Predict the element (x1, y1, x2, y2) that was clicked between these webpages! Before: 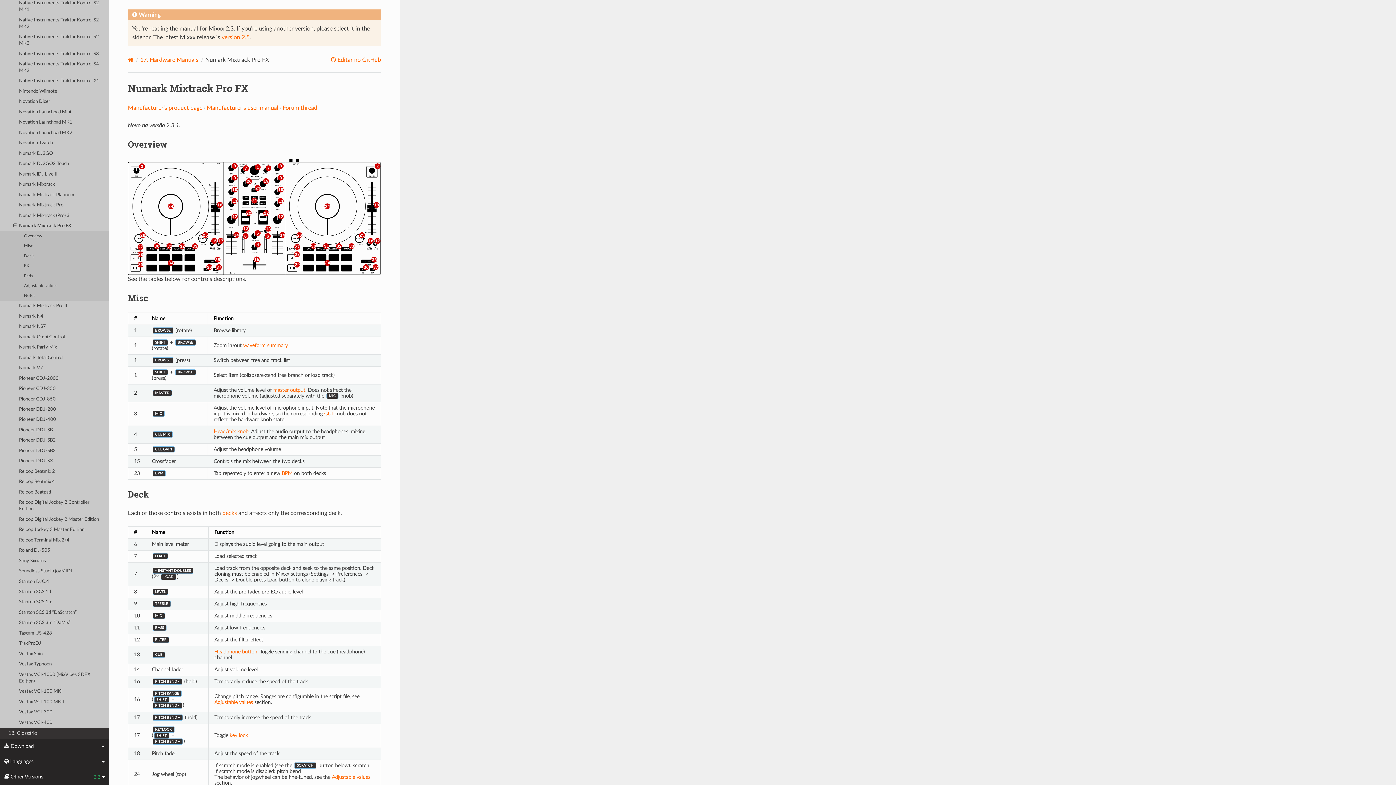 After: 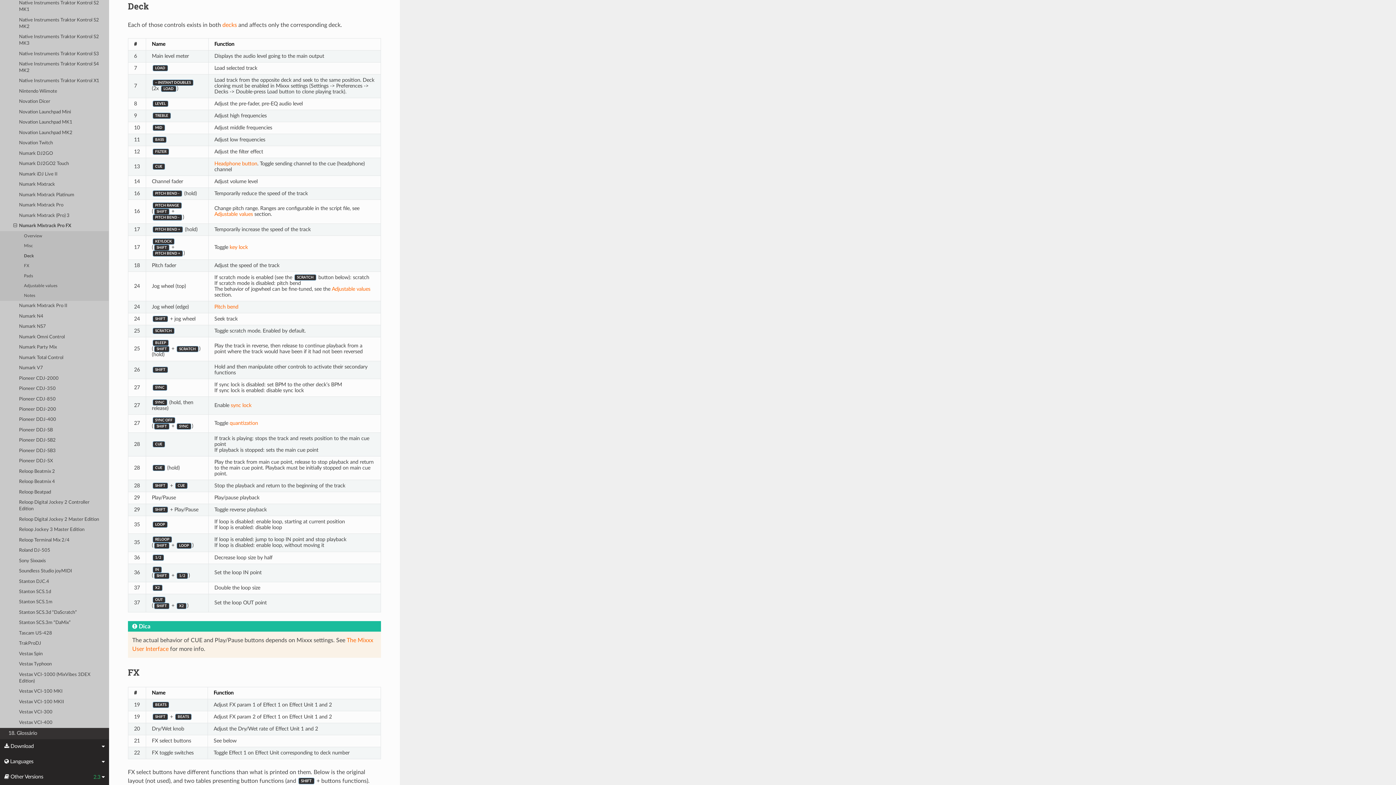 Action: label: Deck bbox: (0, 251, 109, 261)